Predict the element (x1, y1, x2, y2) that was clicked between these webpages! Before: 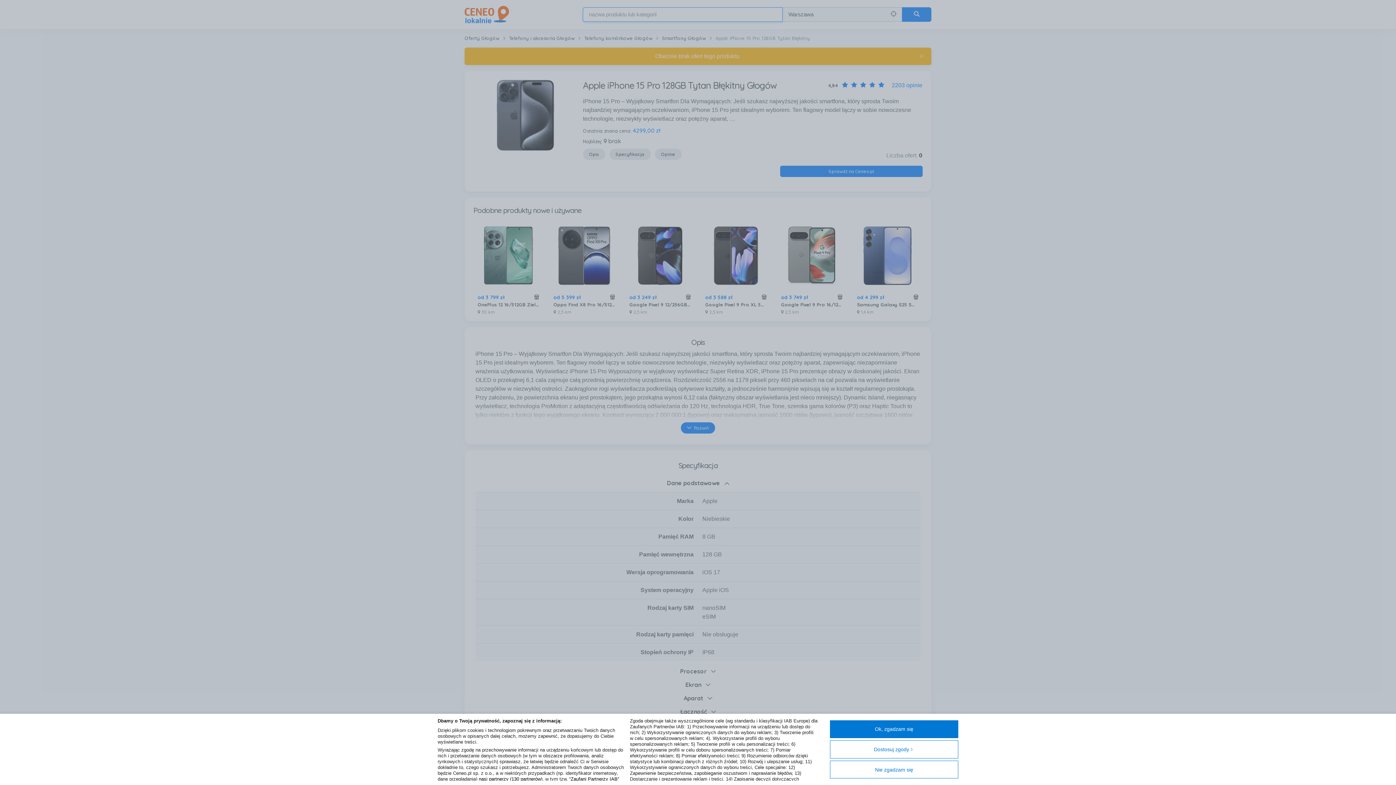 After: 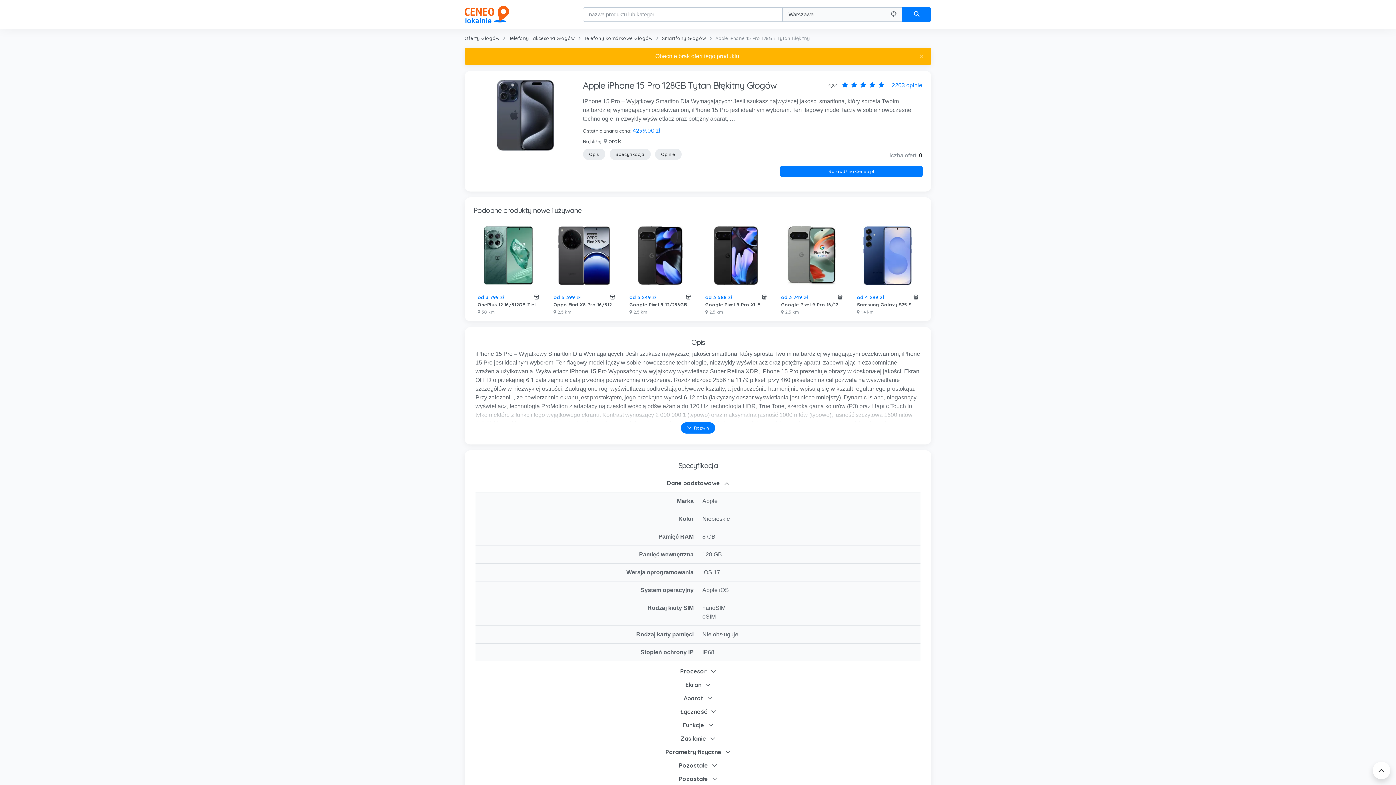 Action: label: Nie zgadzam się bbox: (830, 761, 958, 779)